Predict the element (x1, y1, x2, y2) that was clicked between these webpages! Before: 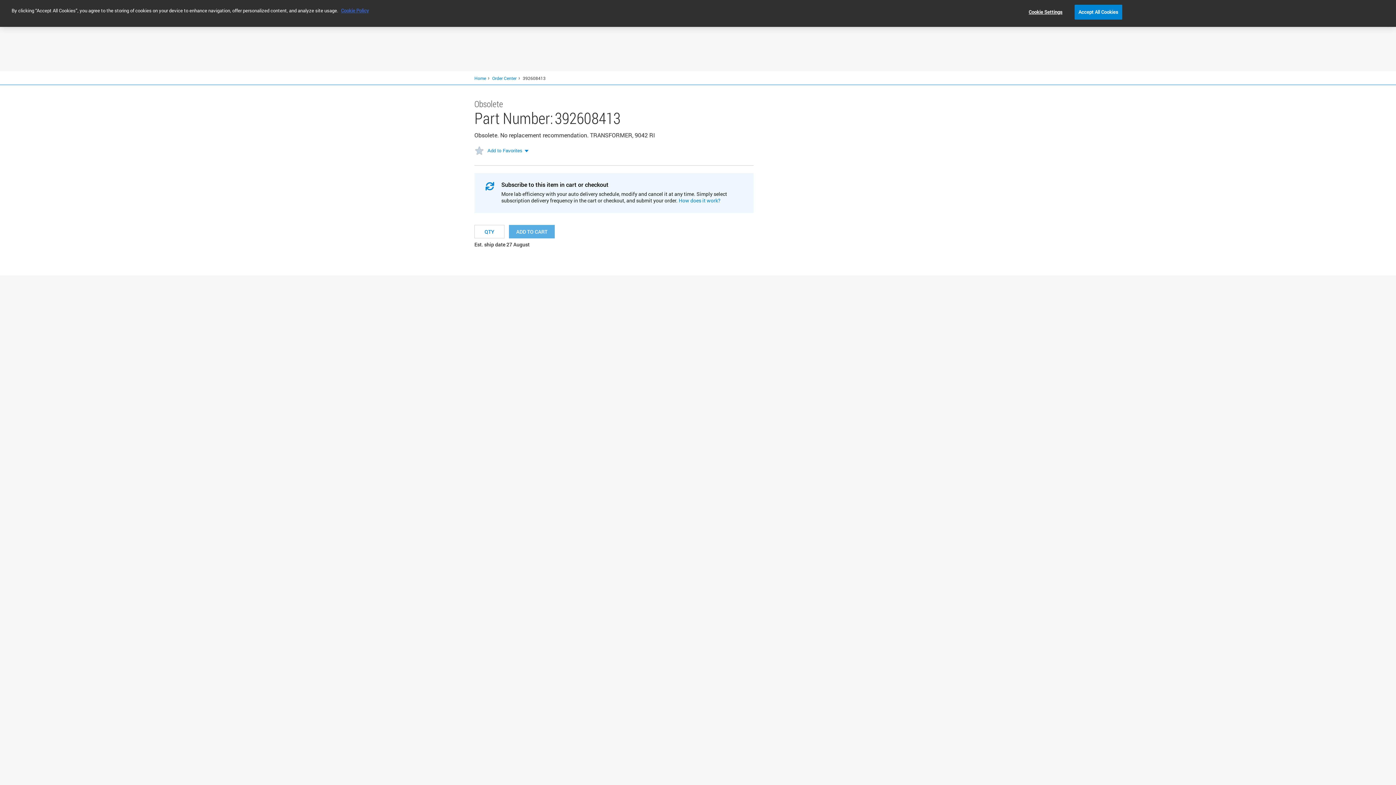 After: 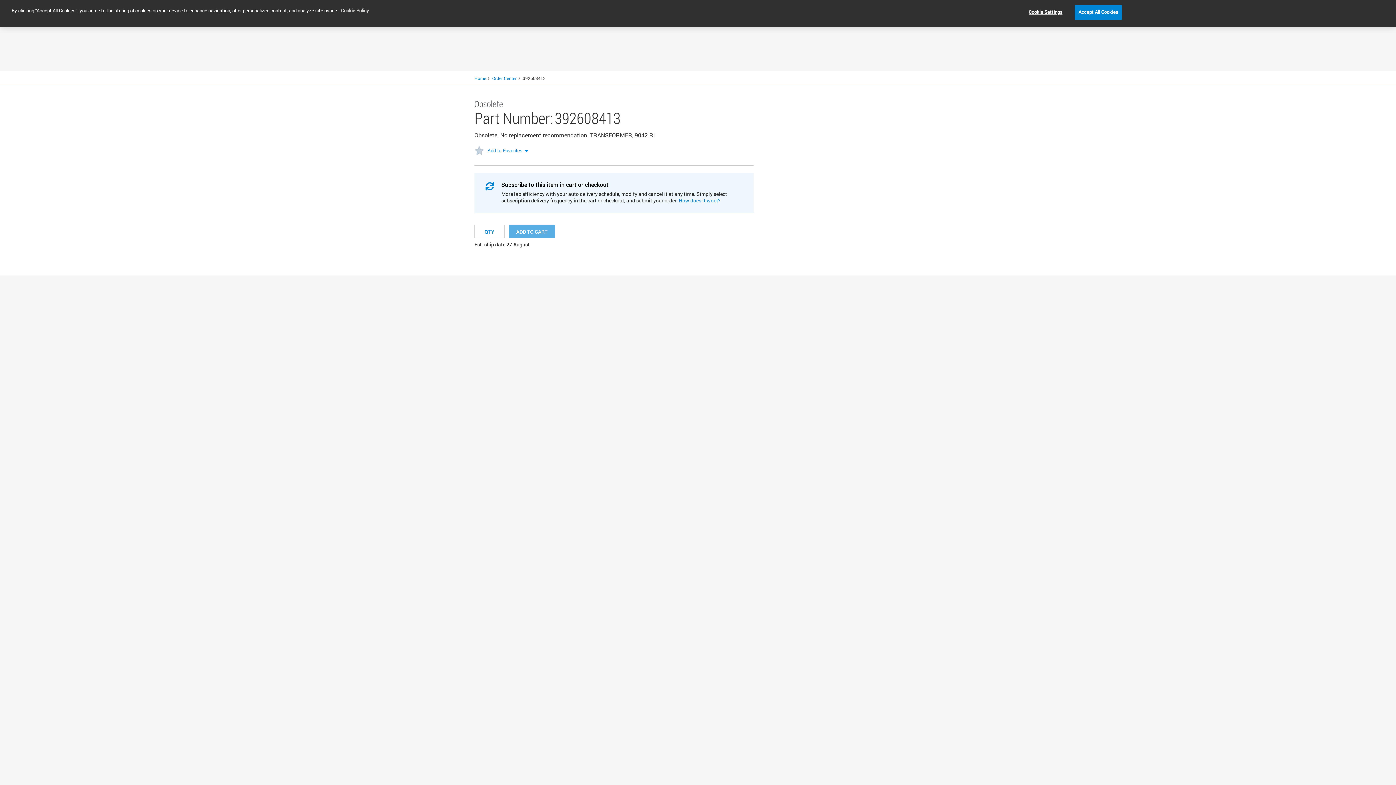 Action: label: More information about your privacy, opens in a new tab bbox: (341, 7, 369, 13)